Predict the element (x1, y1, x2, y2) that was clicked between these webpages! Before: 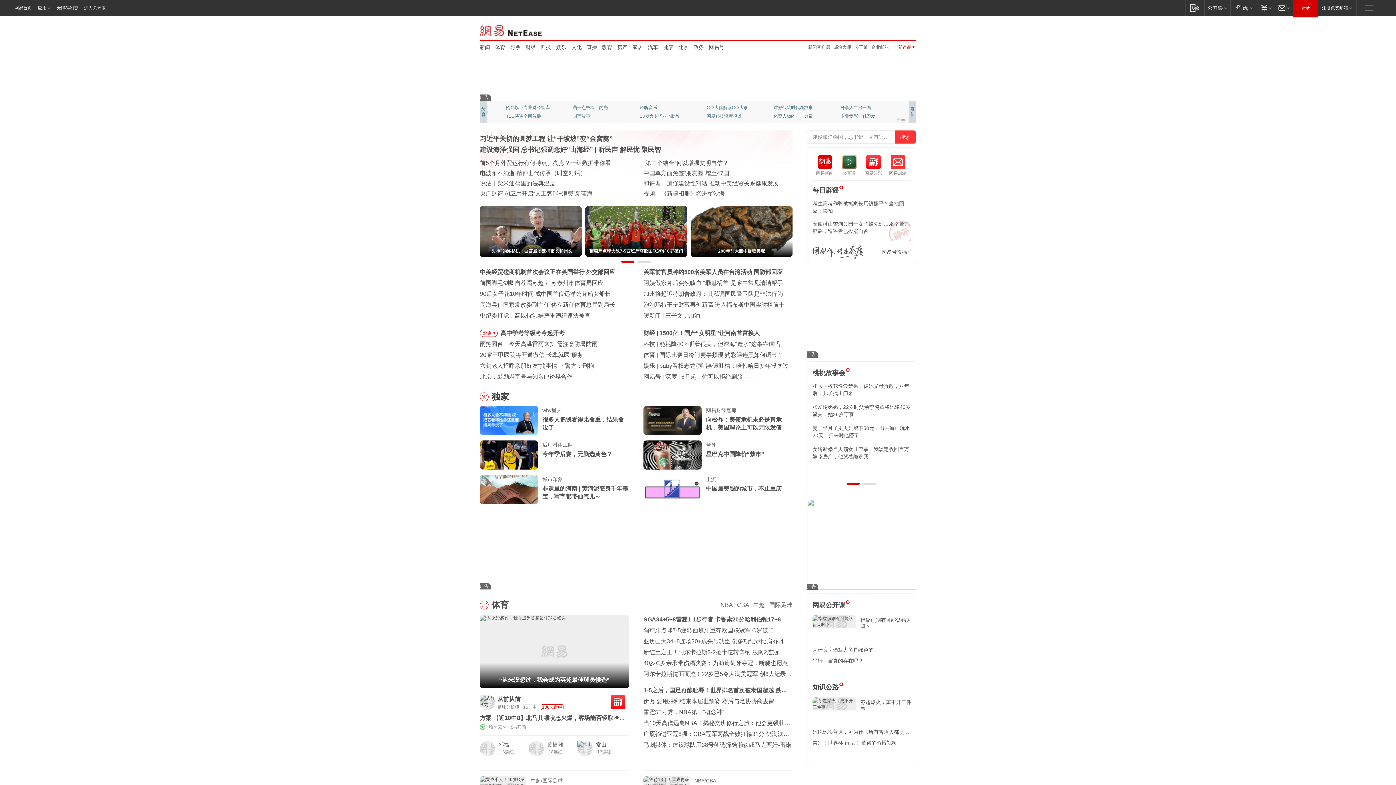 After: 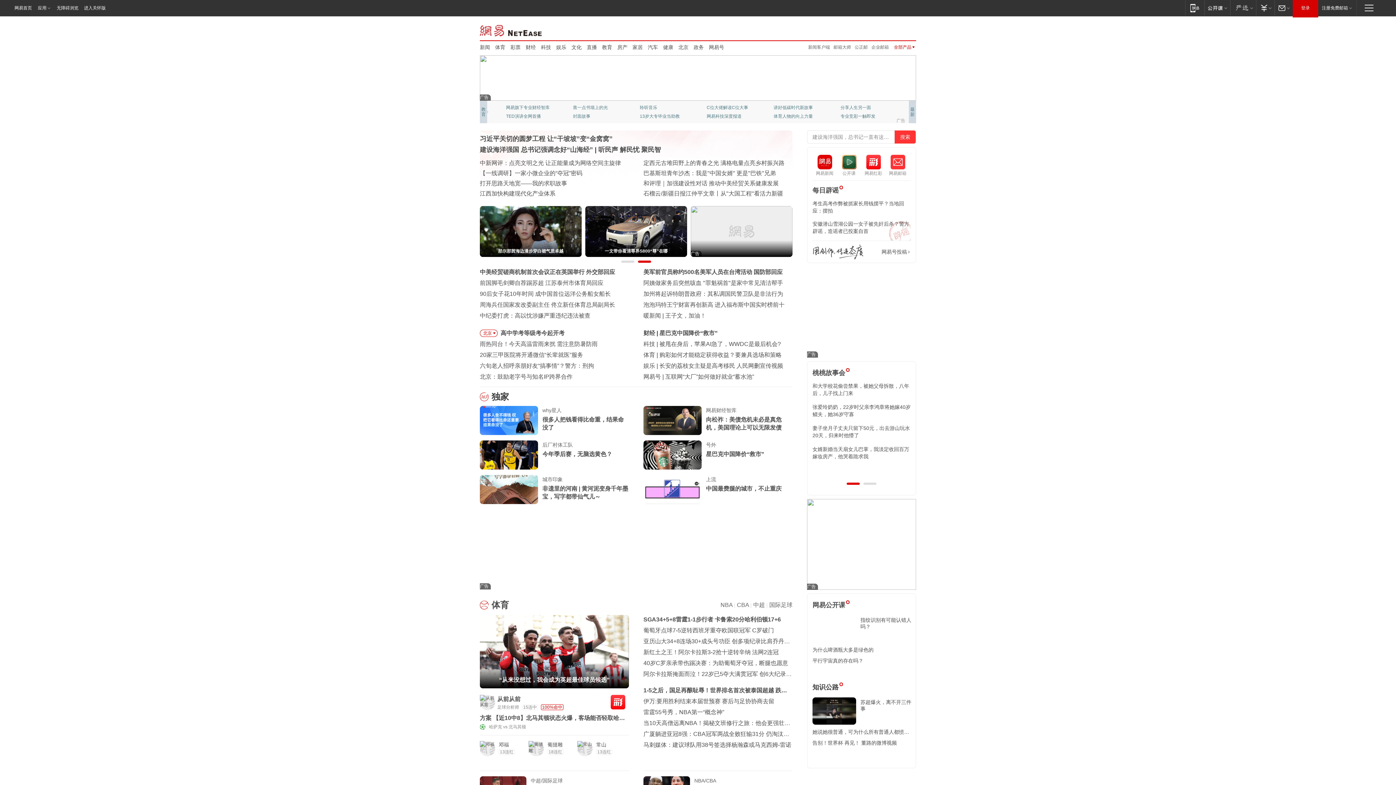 Action: label: 教育 bbox: (481, 106, 485, 117)